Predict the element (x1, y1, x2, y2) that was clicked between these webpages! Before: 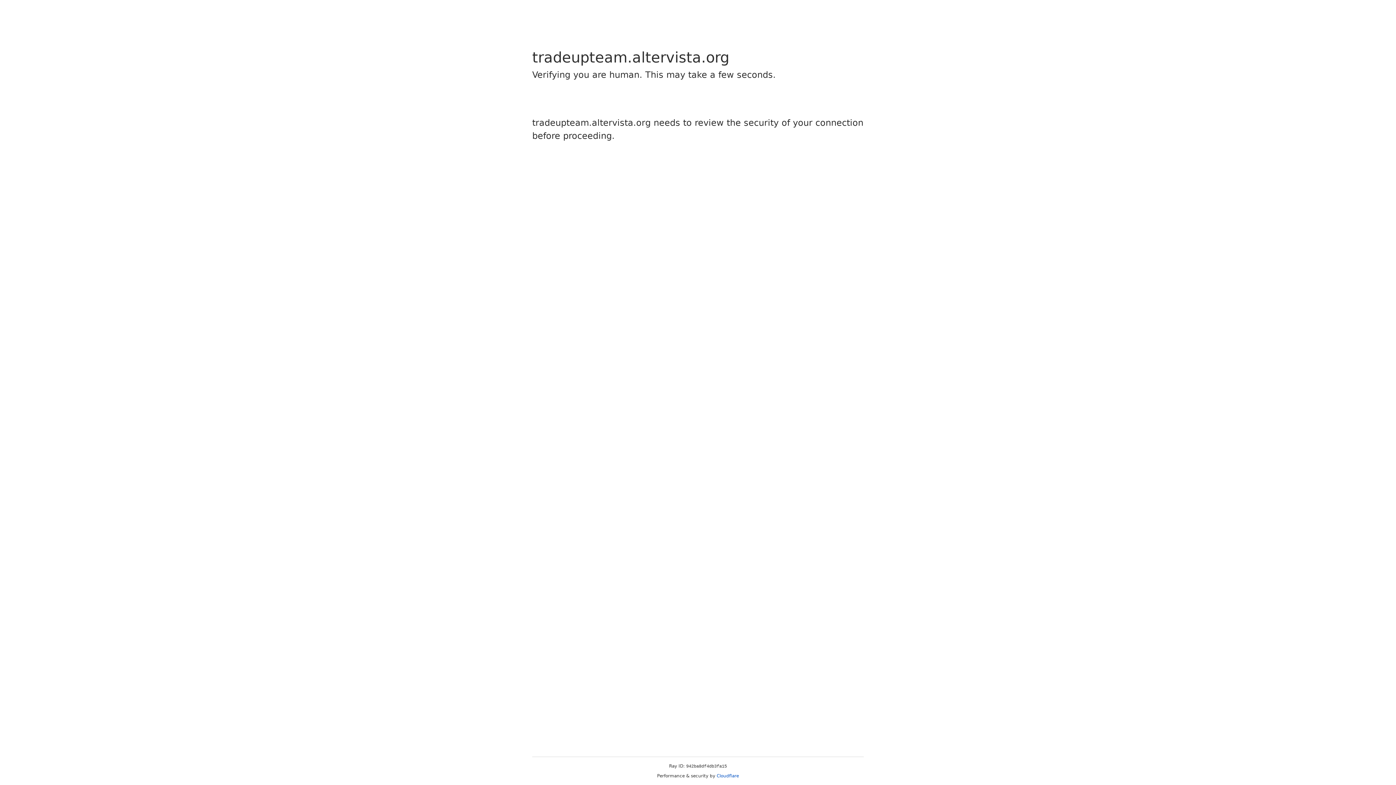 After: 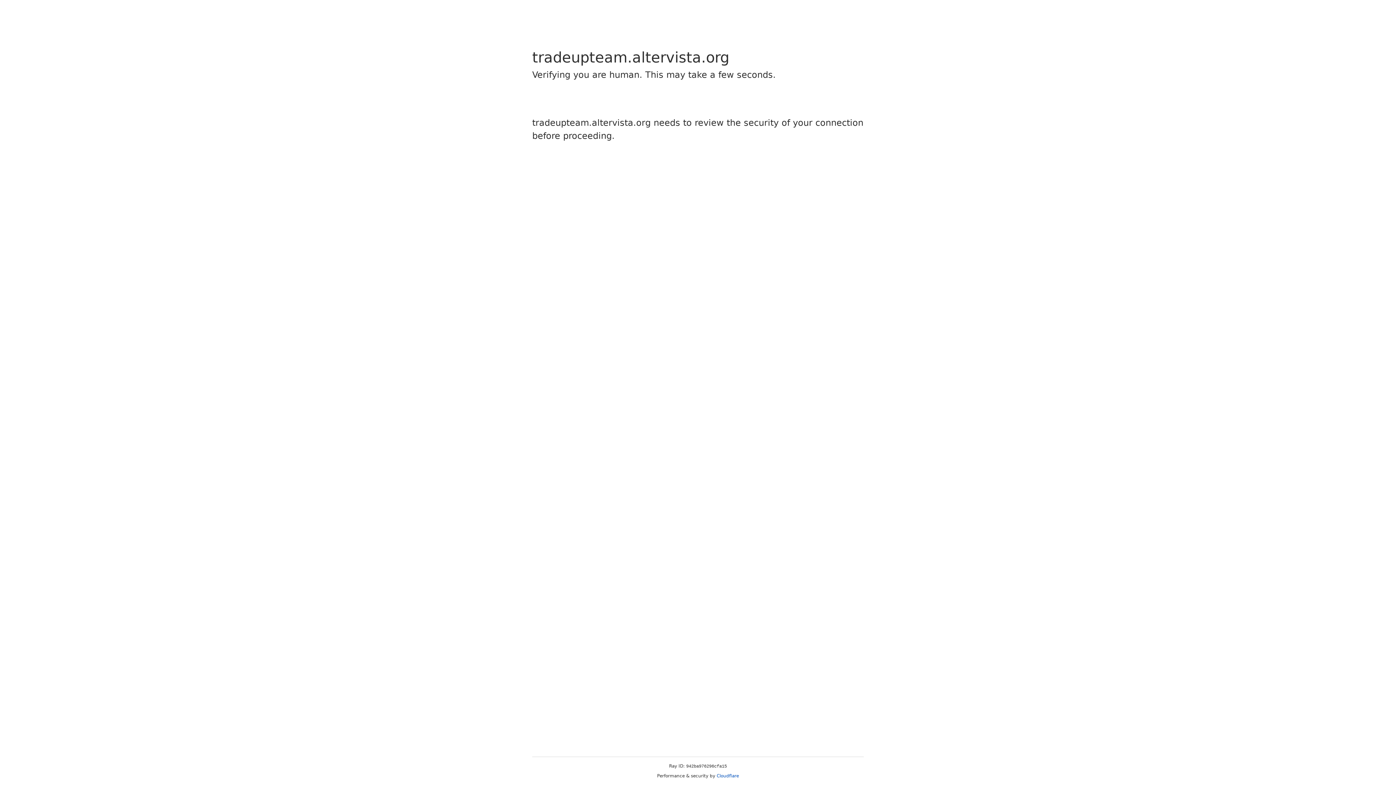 Action: bbox: (716, 773, 739, 778) label: Cloudflare